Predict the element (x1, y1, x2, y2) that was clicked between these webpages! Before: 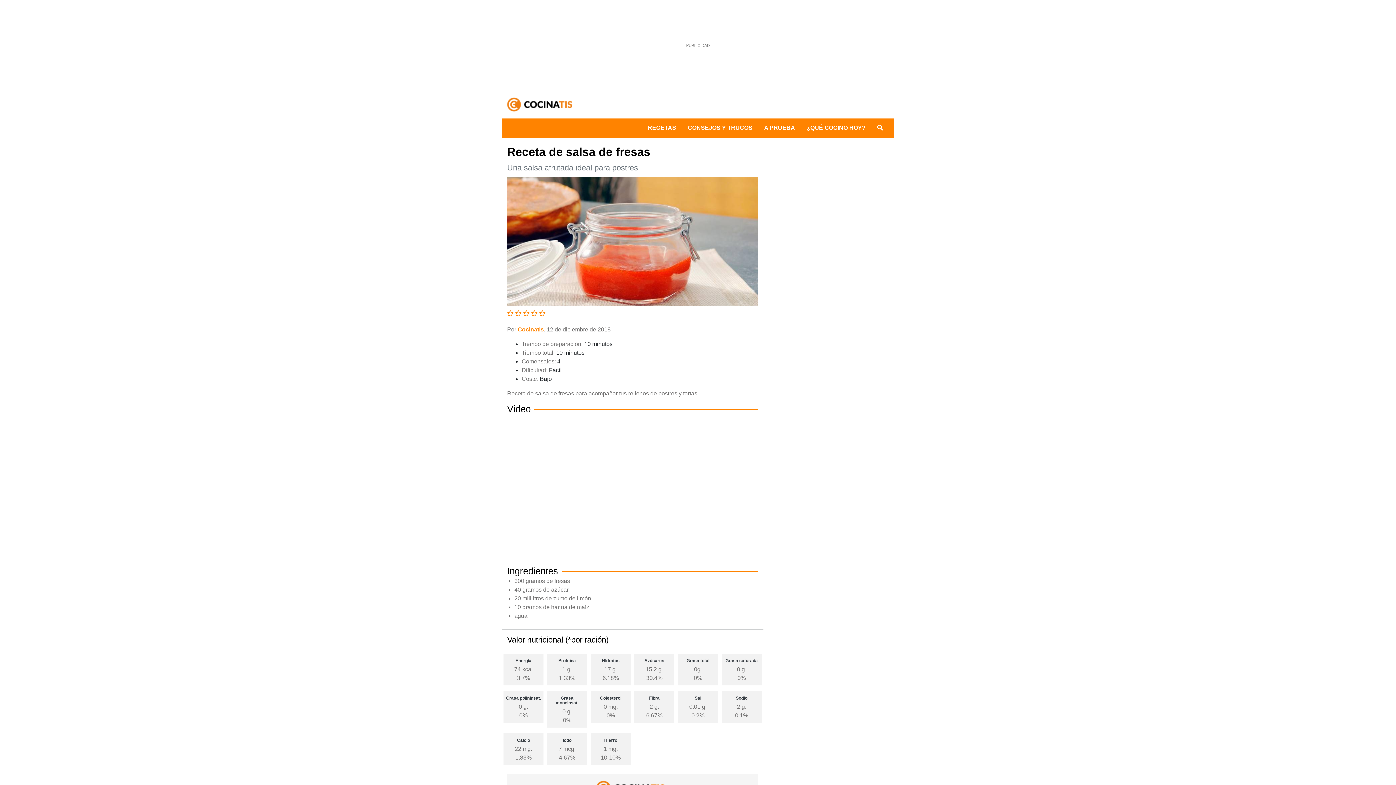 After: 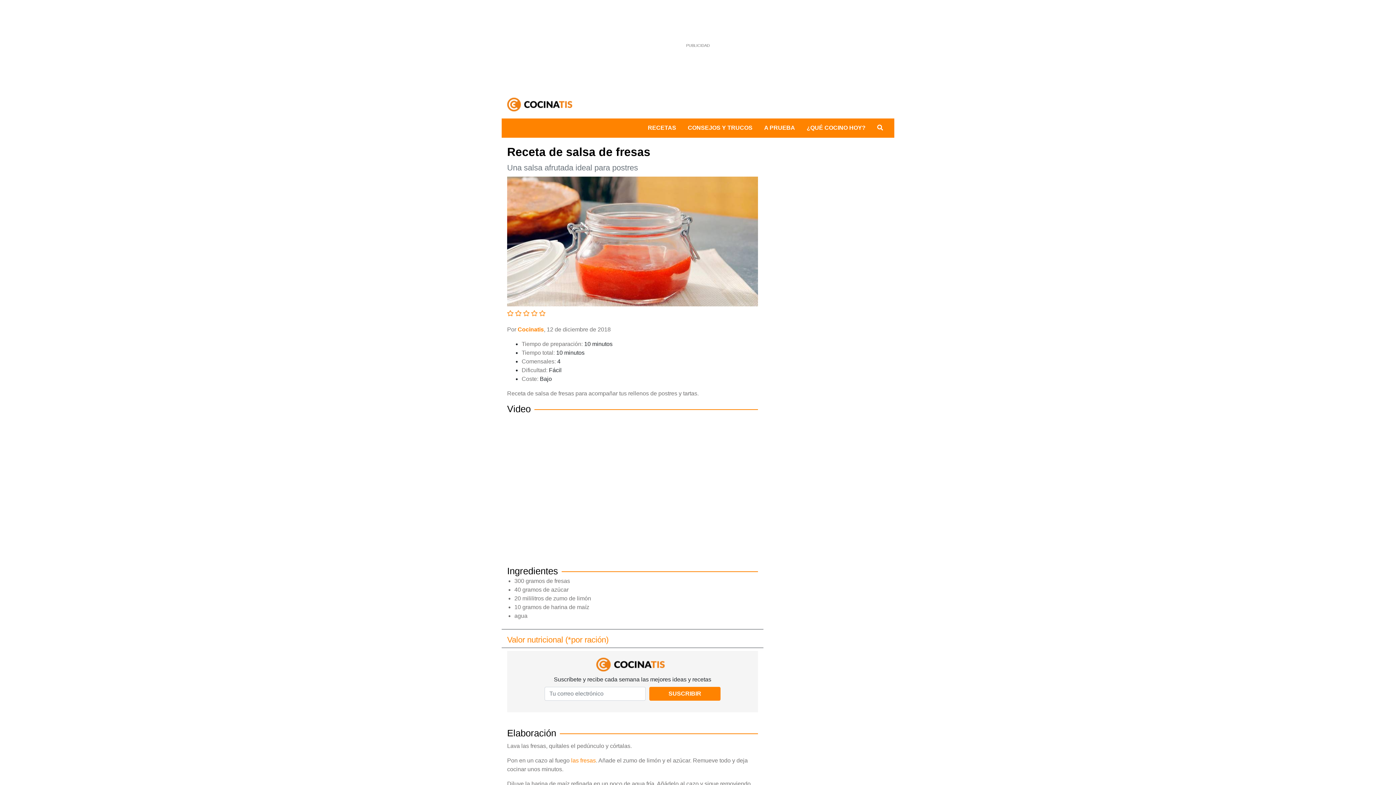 Action: label: Valor nutricional (*por ración) bbox: (507, 635, 758, 644)